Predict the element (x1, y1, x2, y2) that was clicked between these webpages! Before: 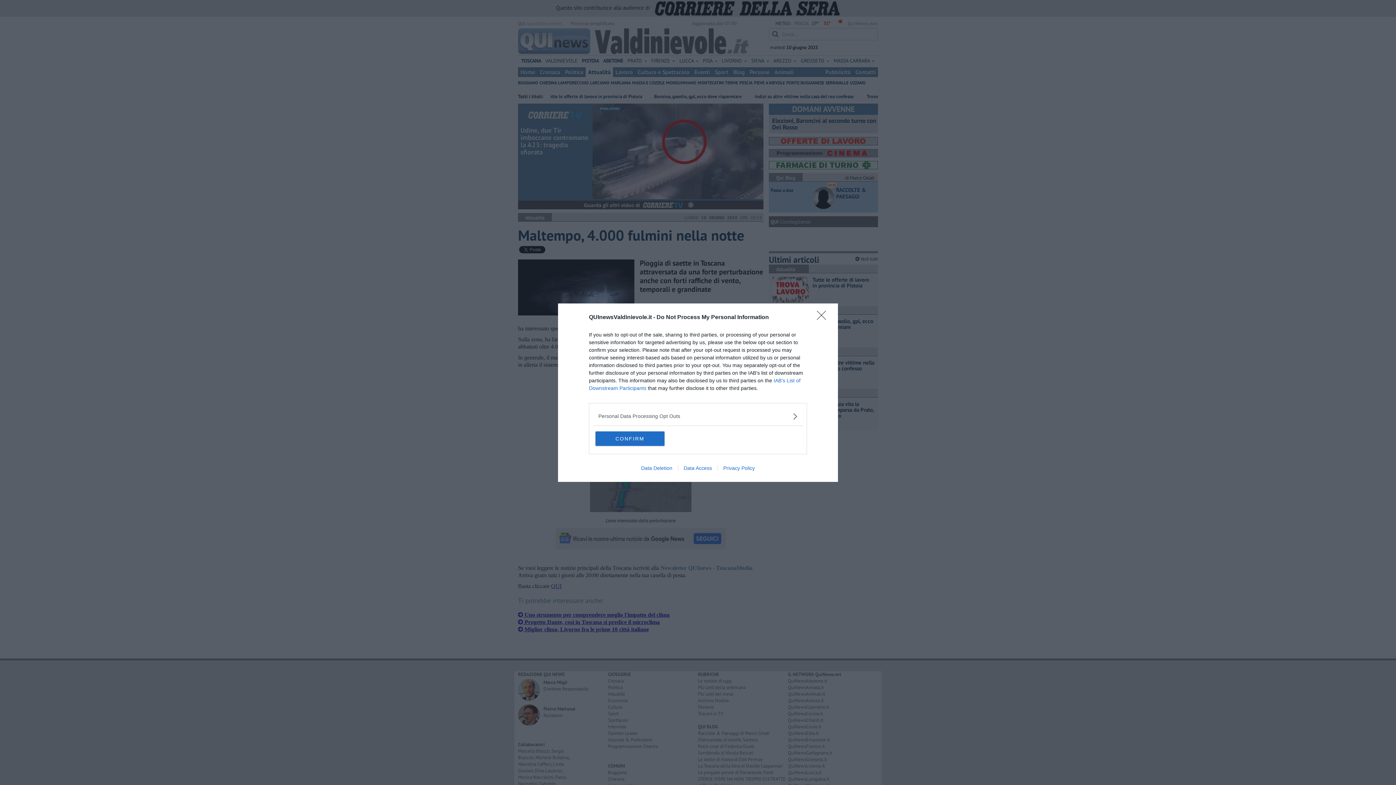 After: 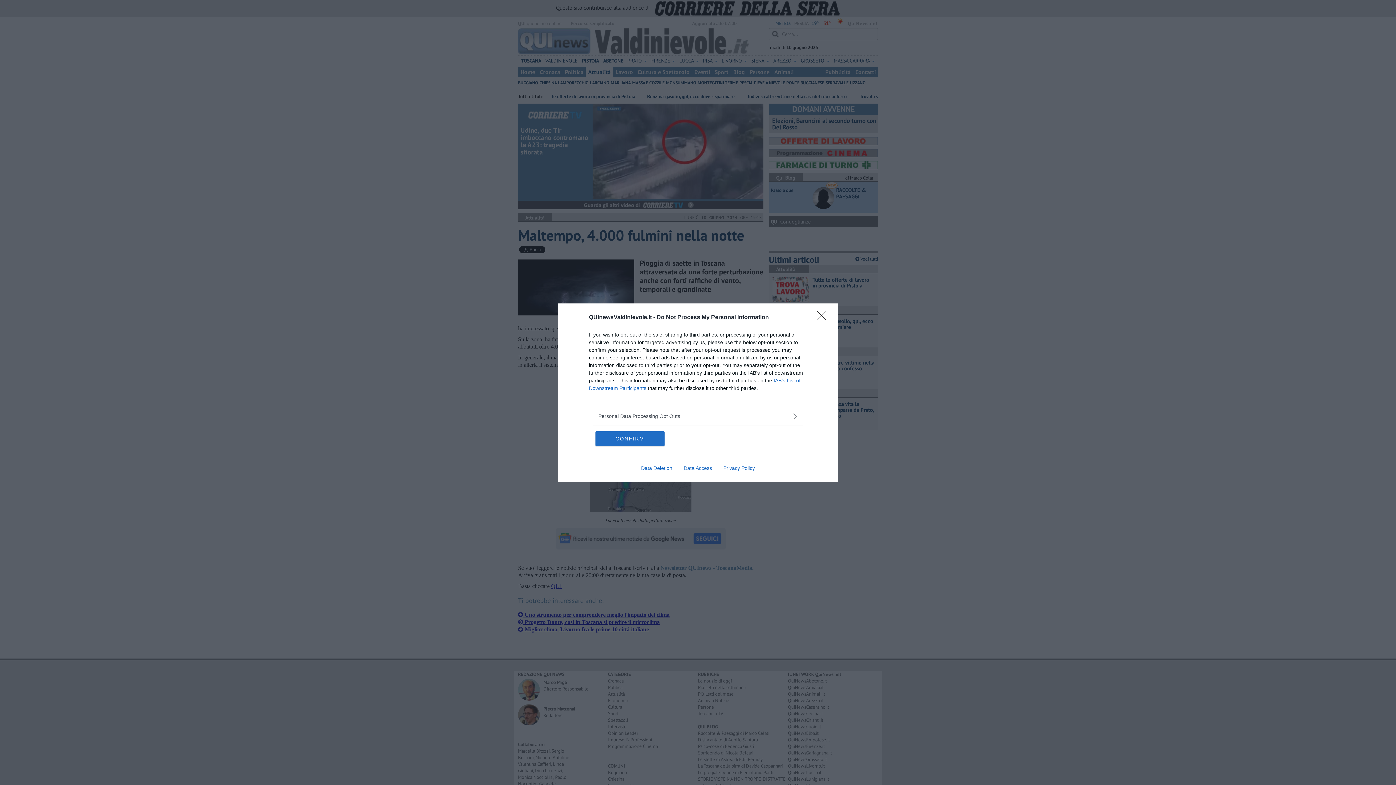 Action: bbox: (635, 465, 678, 471) label: Data Deletion